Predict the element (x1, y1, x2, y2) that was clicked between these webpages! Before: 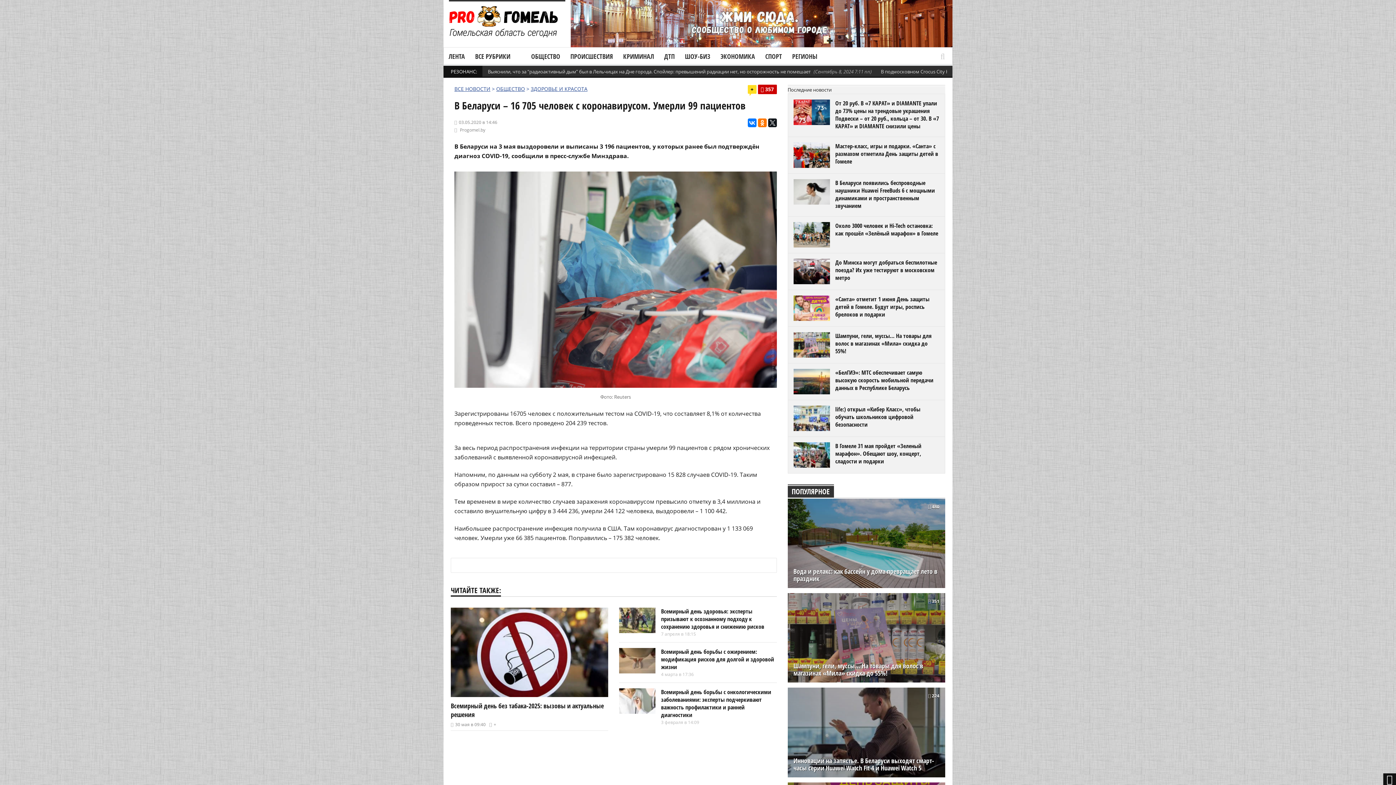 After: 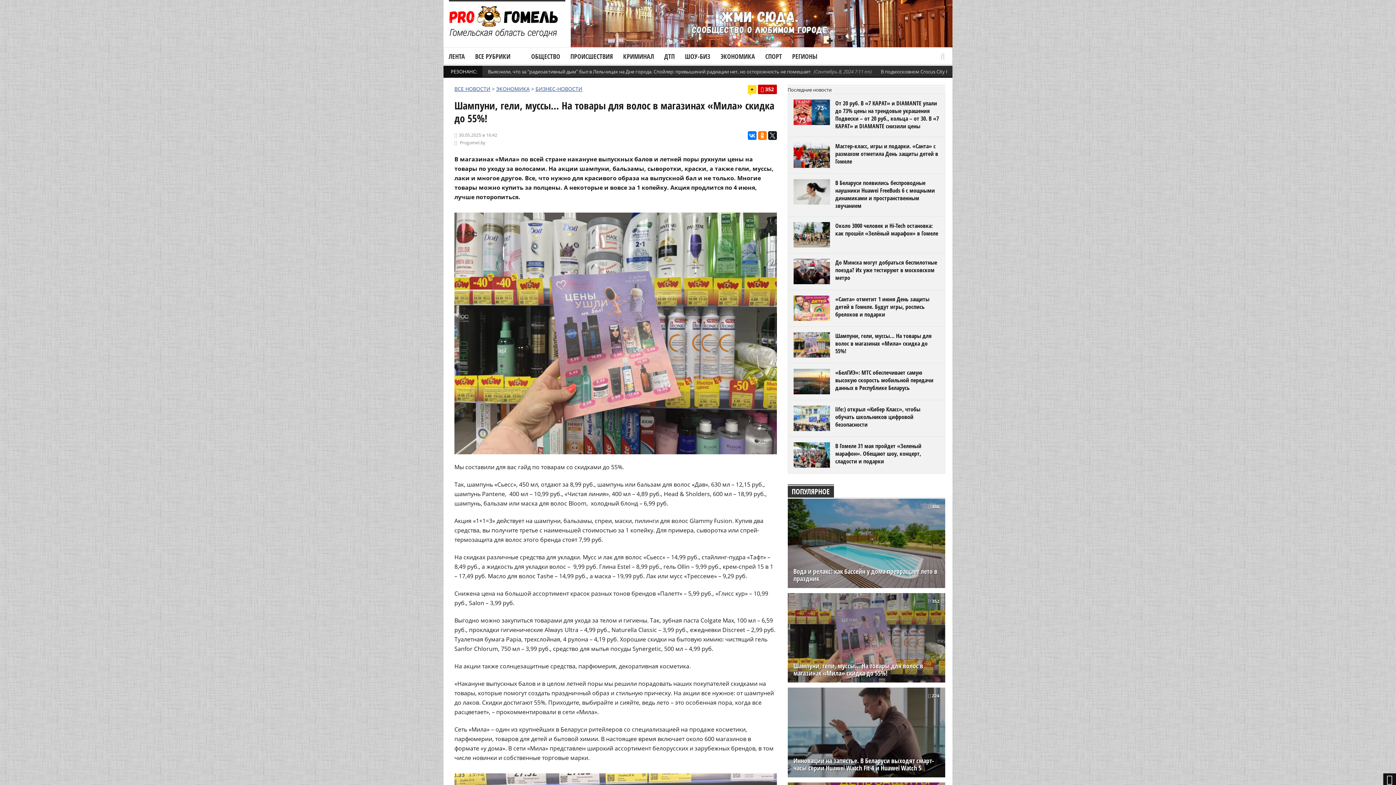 Action: bbox: (793, 341, 830, 347)